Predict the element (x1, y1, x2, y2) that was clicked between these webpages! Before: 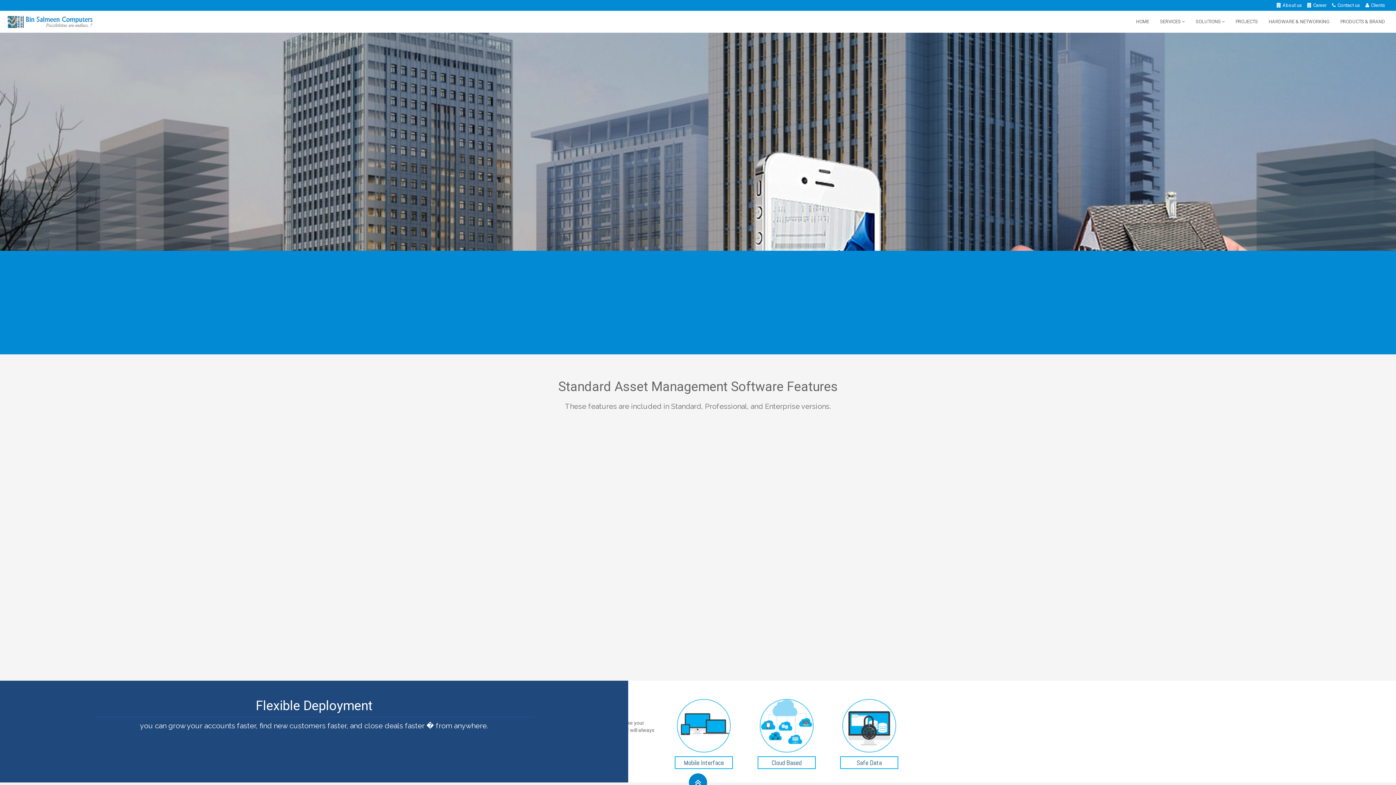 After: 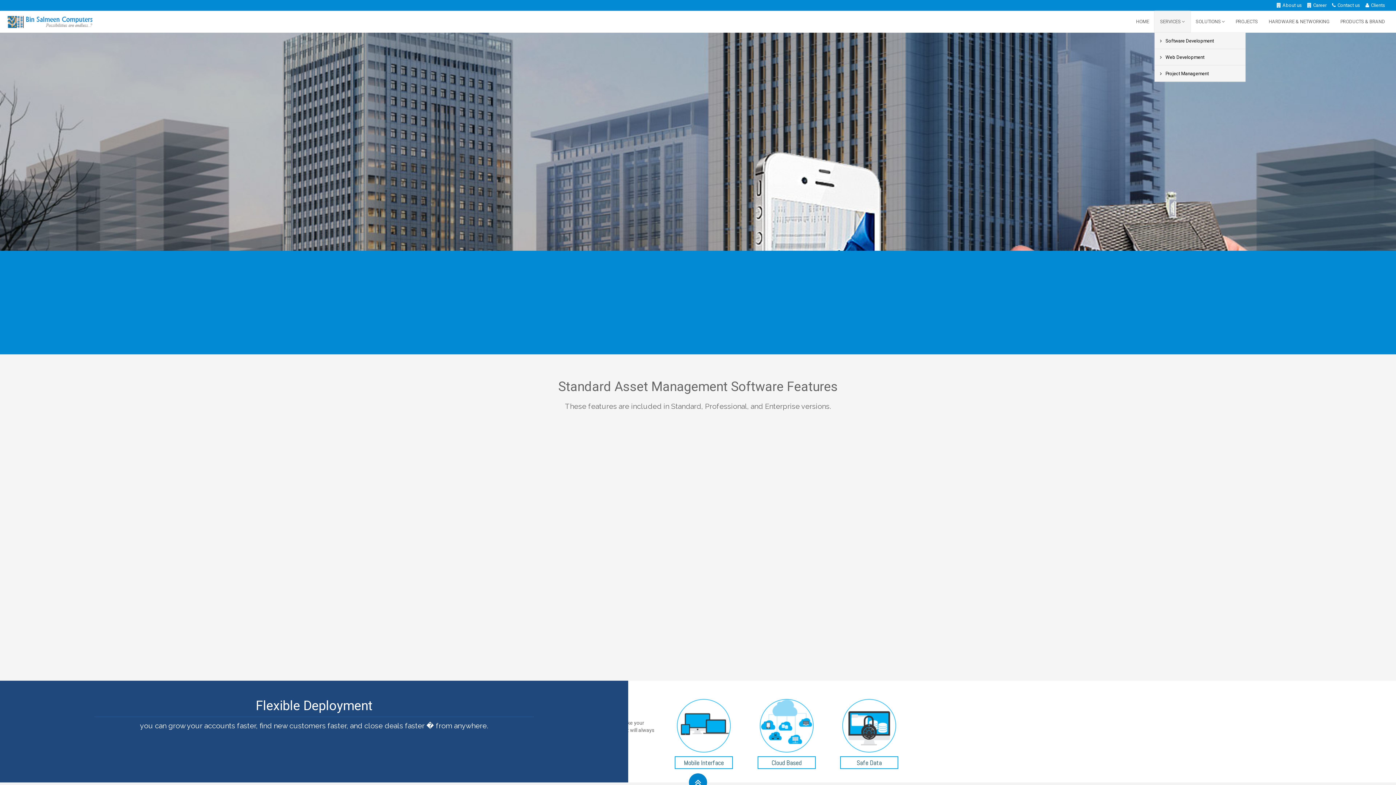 Action: bbox: (1154, 10, 1190, 32) label: SERVICES 